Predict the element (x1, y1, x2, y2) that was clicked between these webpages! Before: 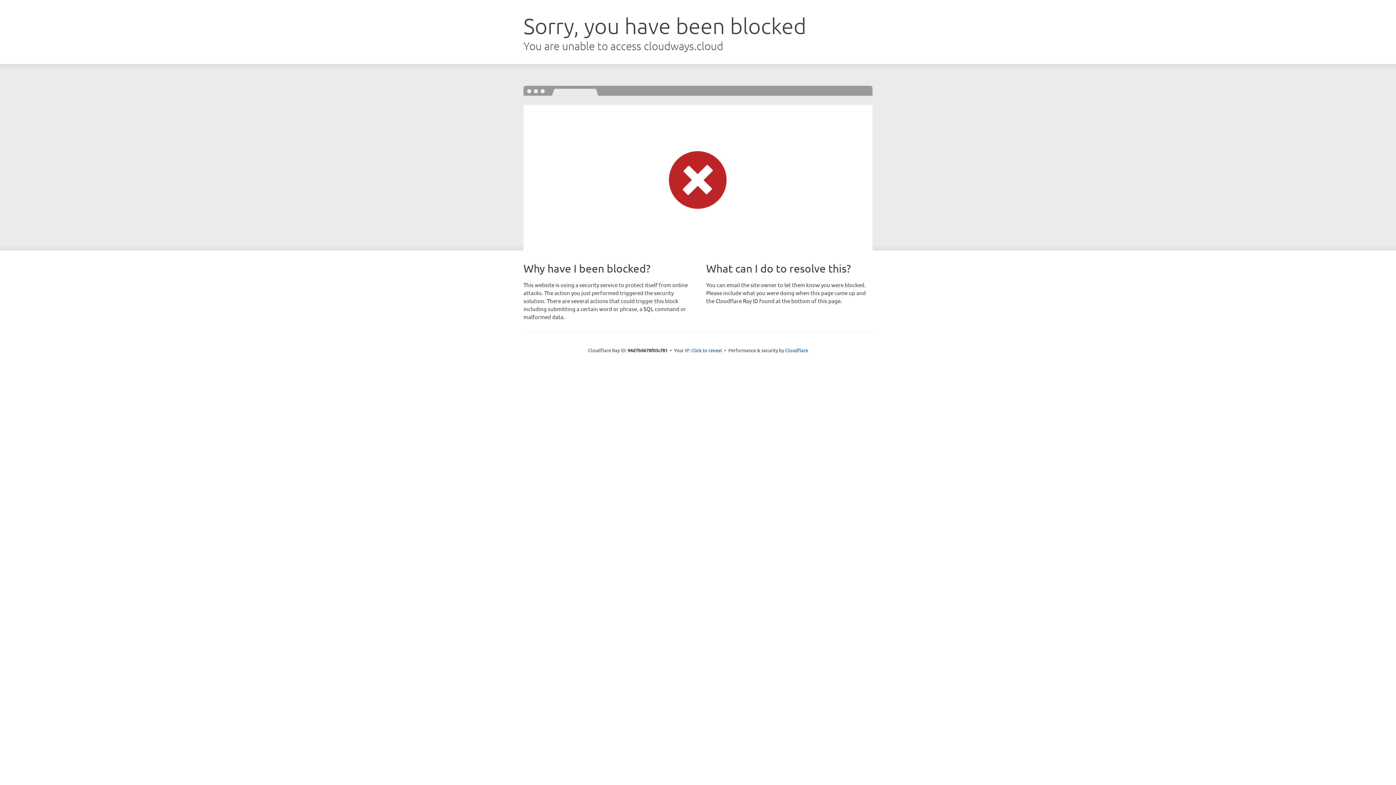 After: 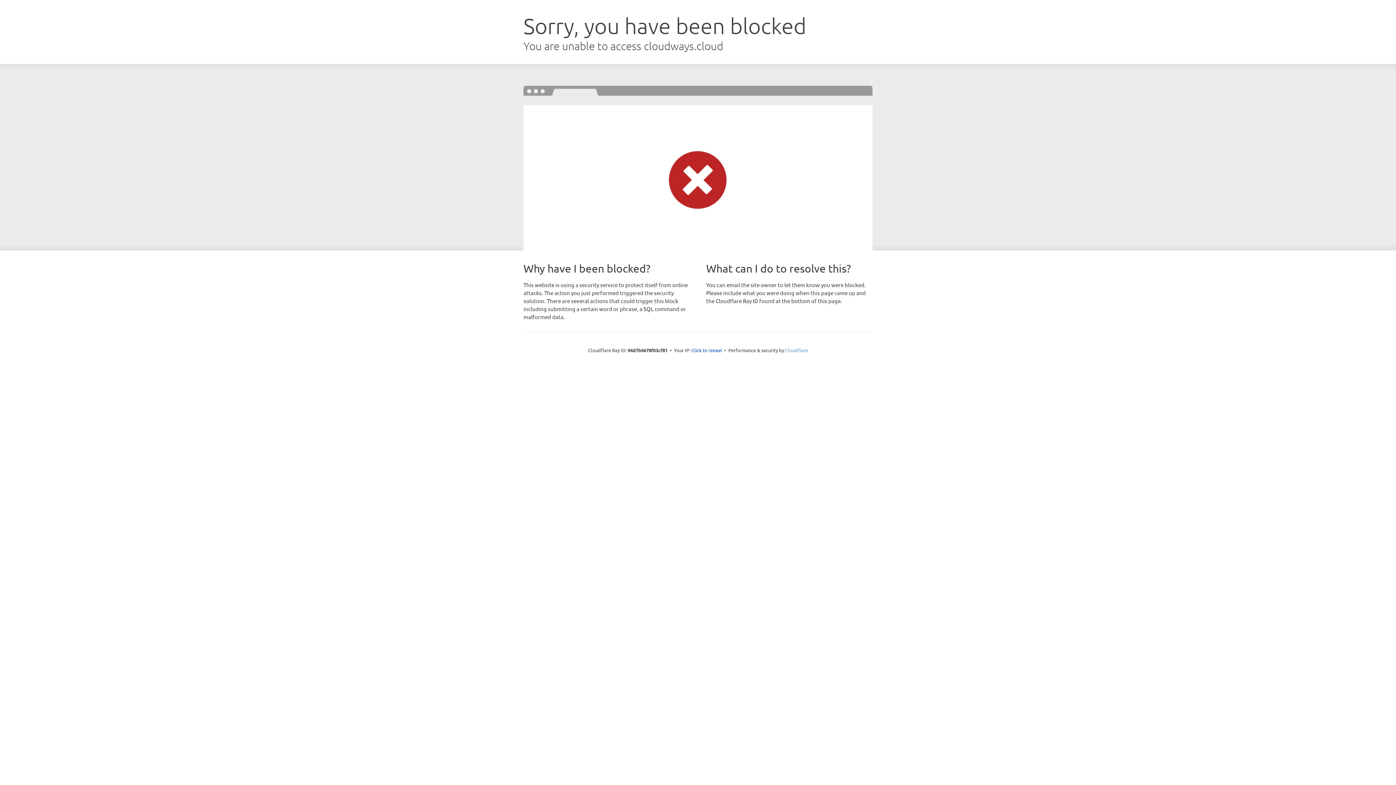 Action: label: Cloudflare bbox: (785, 347, 808, 353)